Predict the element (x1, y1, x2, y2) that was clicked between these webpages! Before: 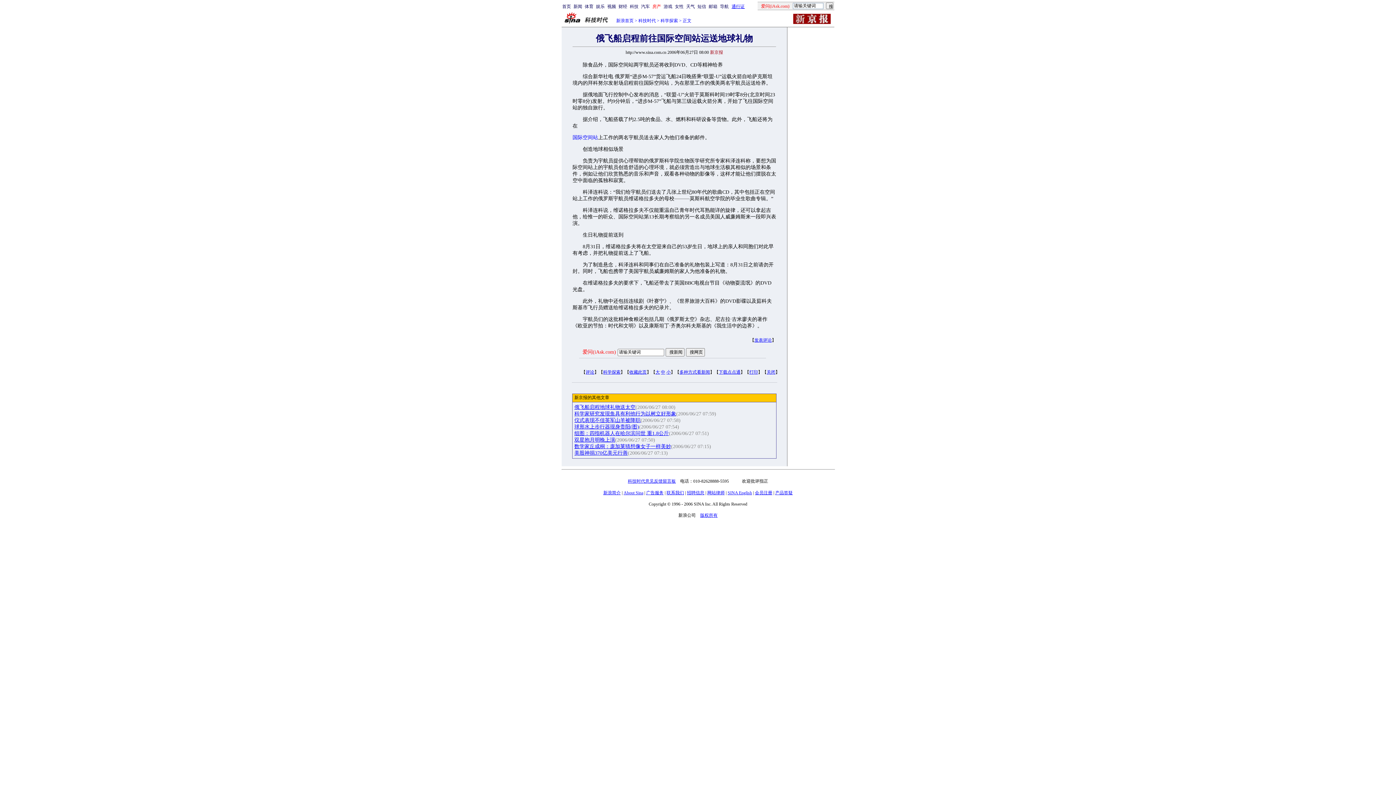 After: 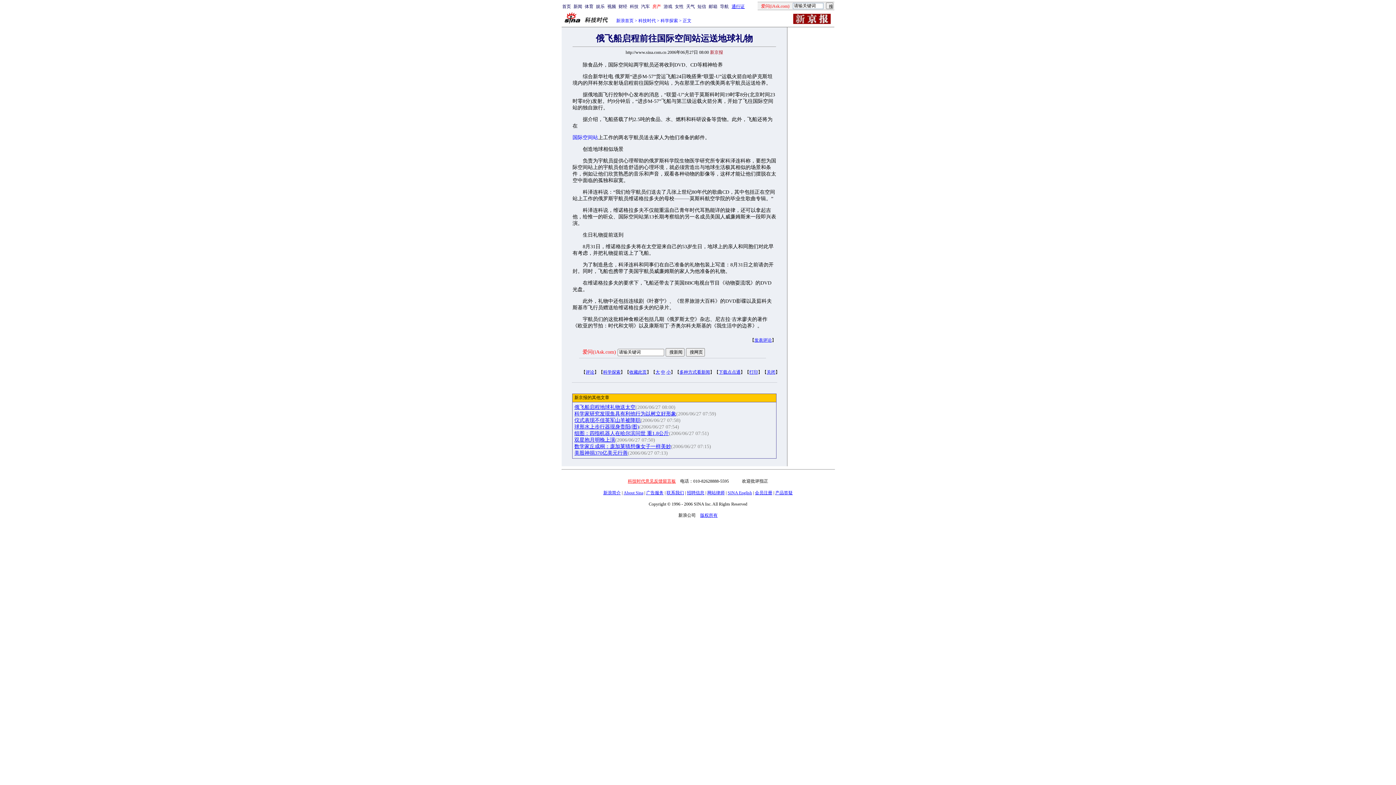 Action: bbox: (628, 478, 676, 484) label: 科技时代意见反馈留言板